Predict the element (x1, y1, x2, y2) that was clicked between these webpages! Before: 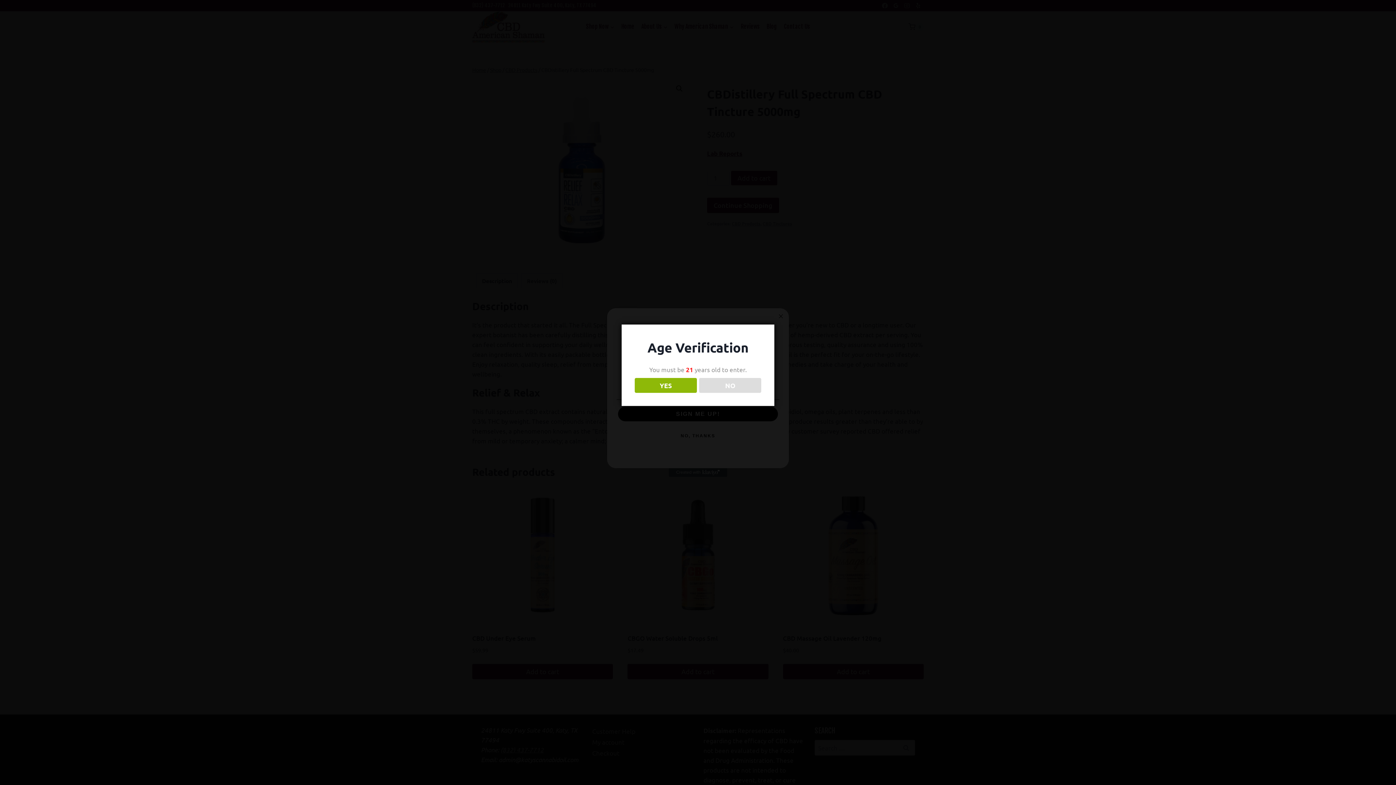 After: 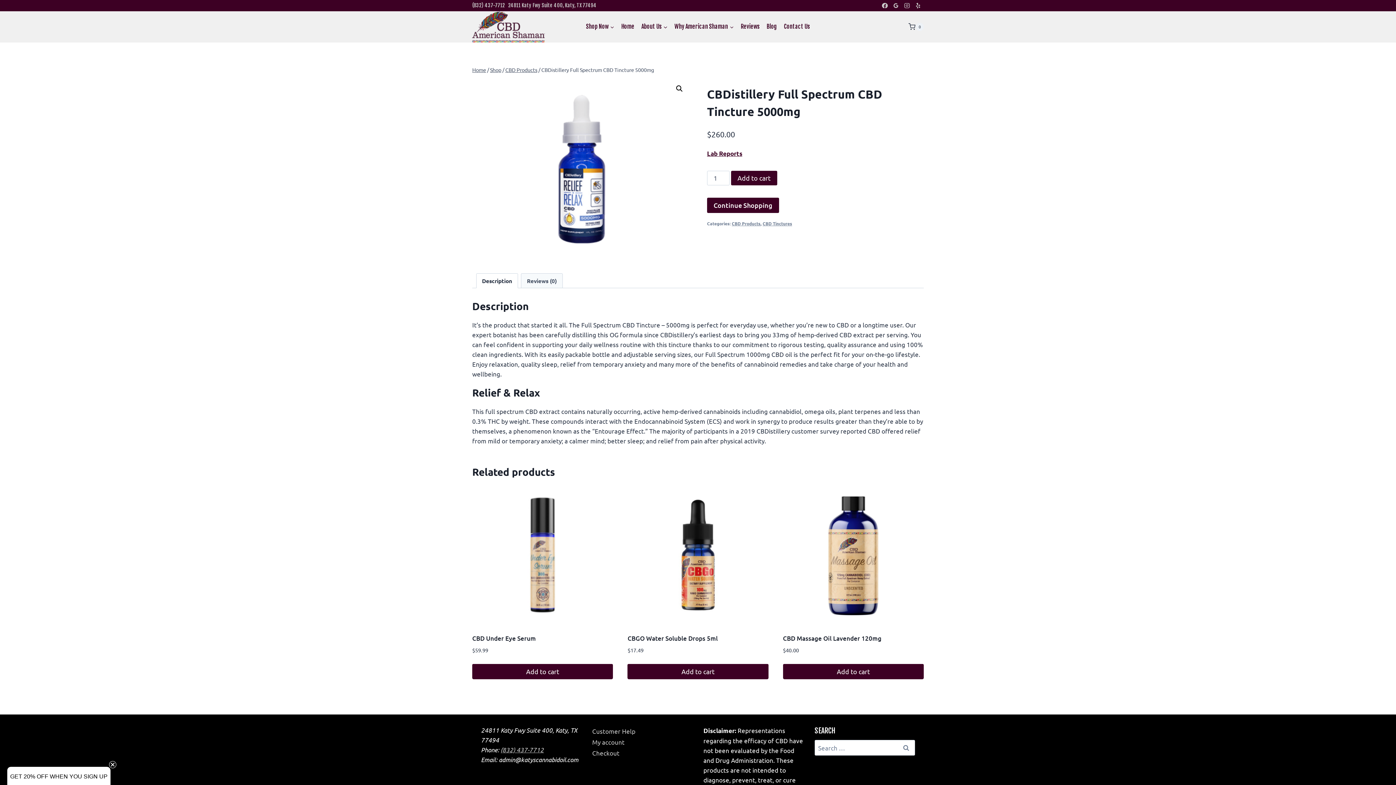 Action: bbox: (634, 378, 696, 393) label: YES